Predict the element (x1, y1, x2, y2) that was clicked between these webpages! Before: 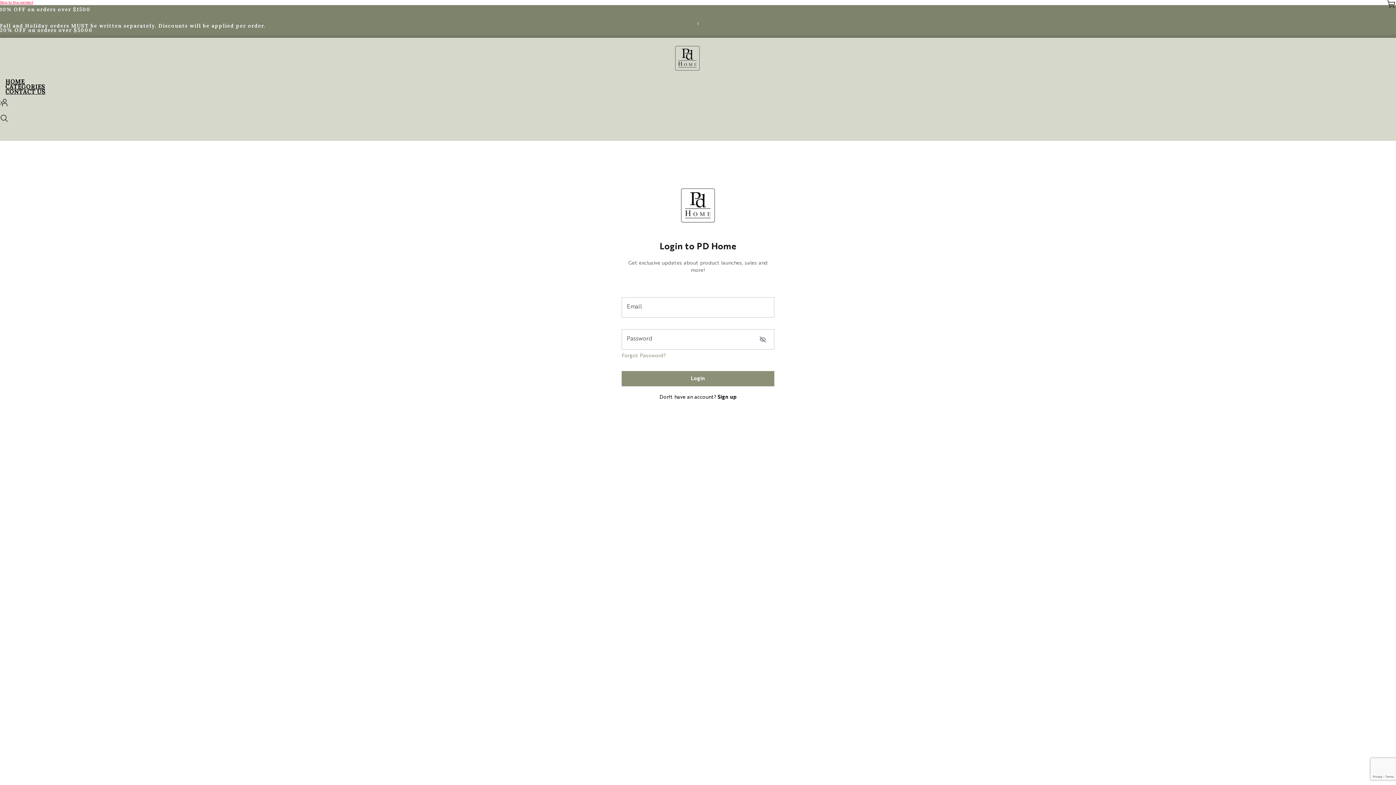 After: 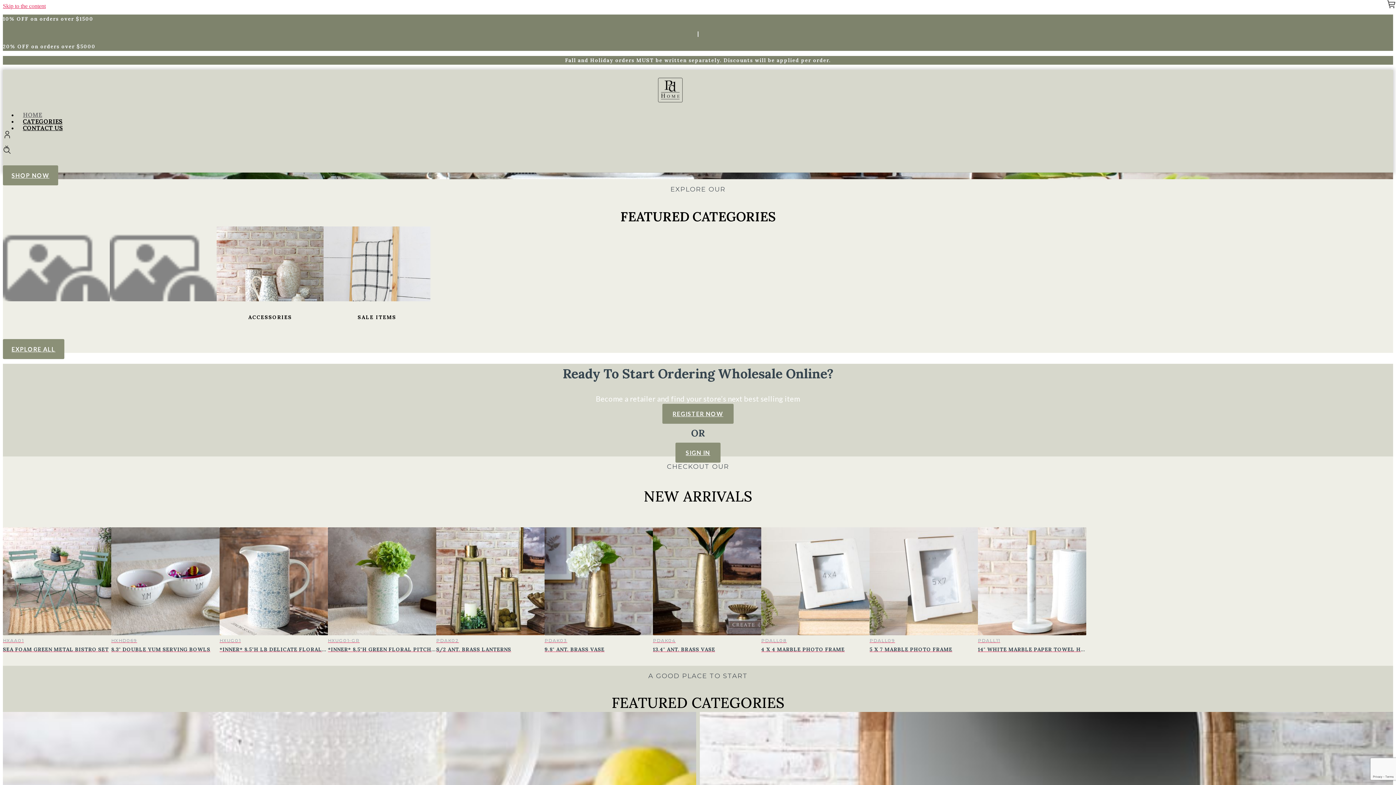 Action: bbox: (674, 45, 700, 72)